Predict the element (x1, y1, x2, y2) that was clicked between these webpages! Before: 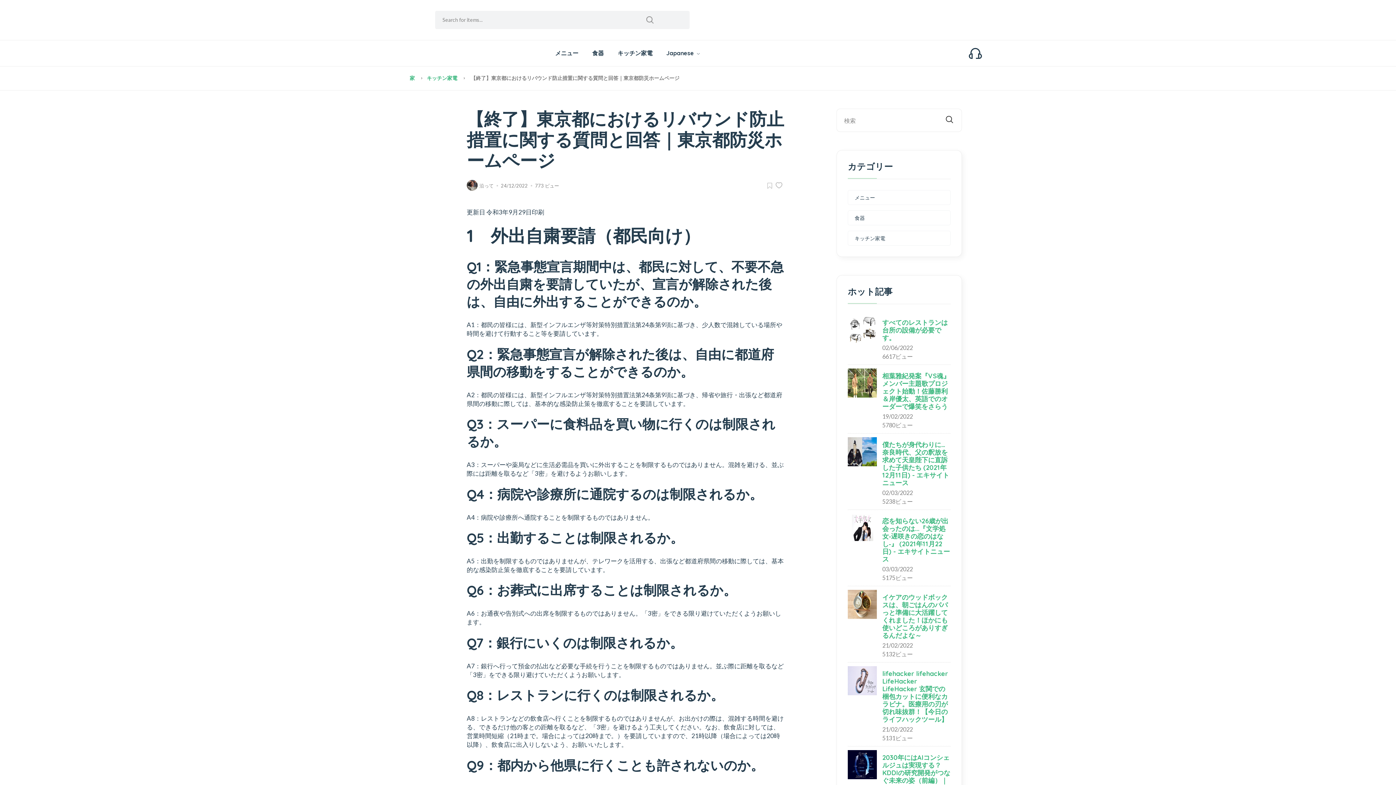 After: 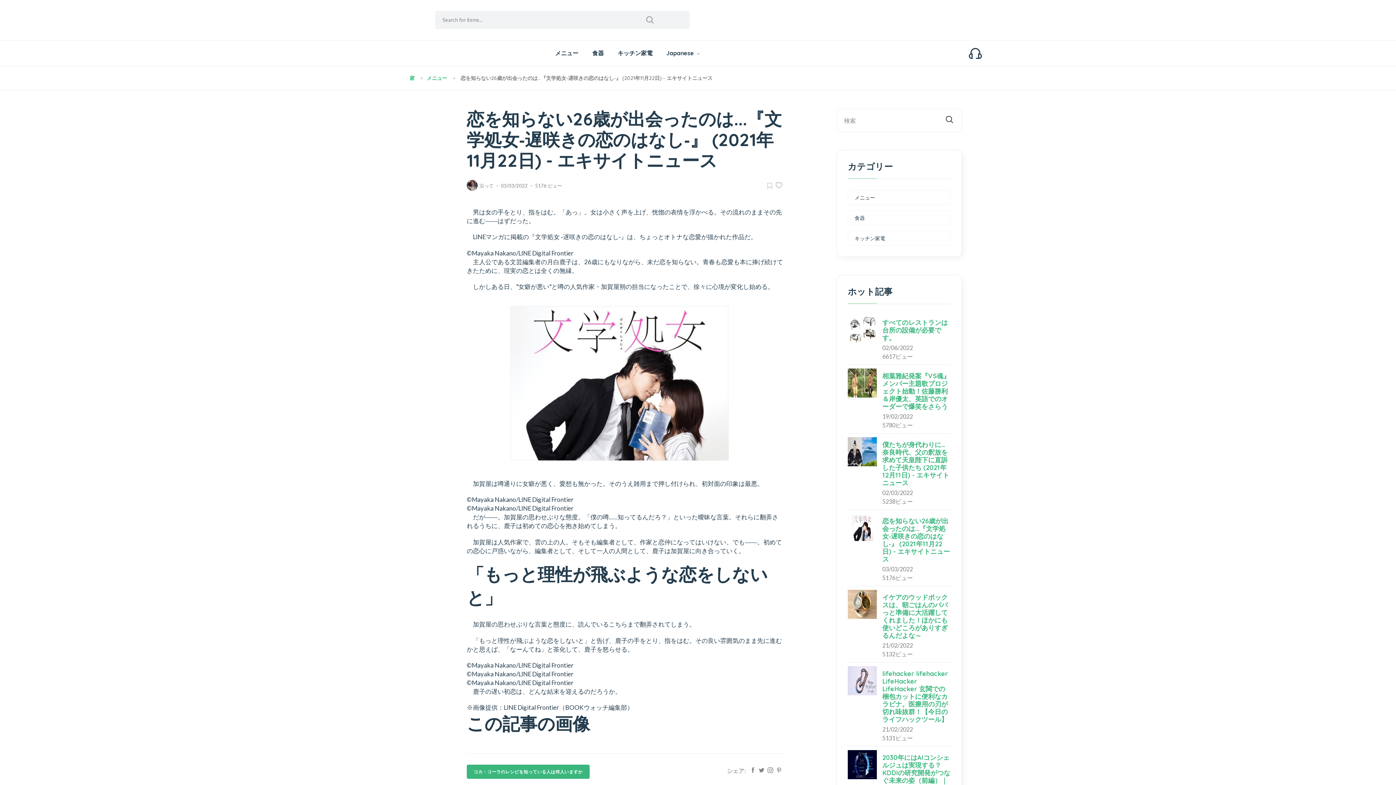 Action: label: 恋を知らない26歳が出会ったのは...『文学処女‐遅咲きの恋のはなし‐』 (2021年11月22日) - エキサイトニュース bbox: (882, 517, 950, 563)